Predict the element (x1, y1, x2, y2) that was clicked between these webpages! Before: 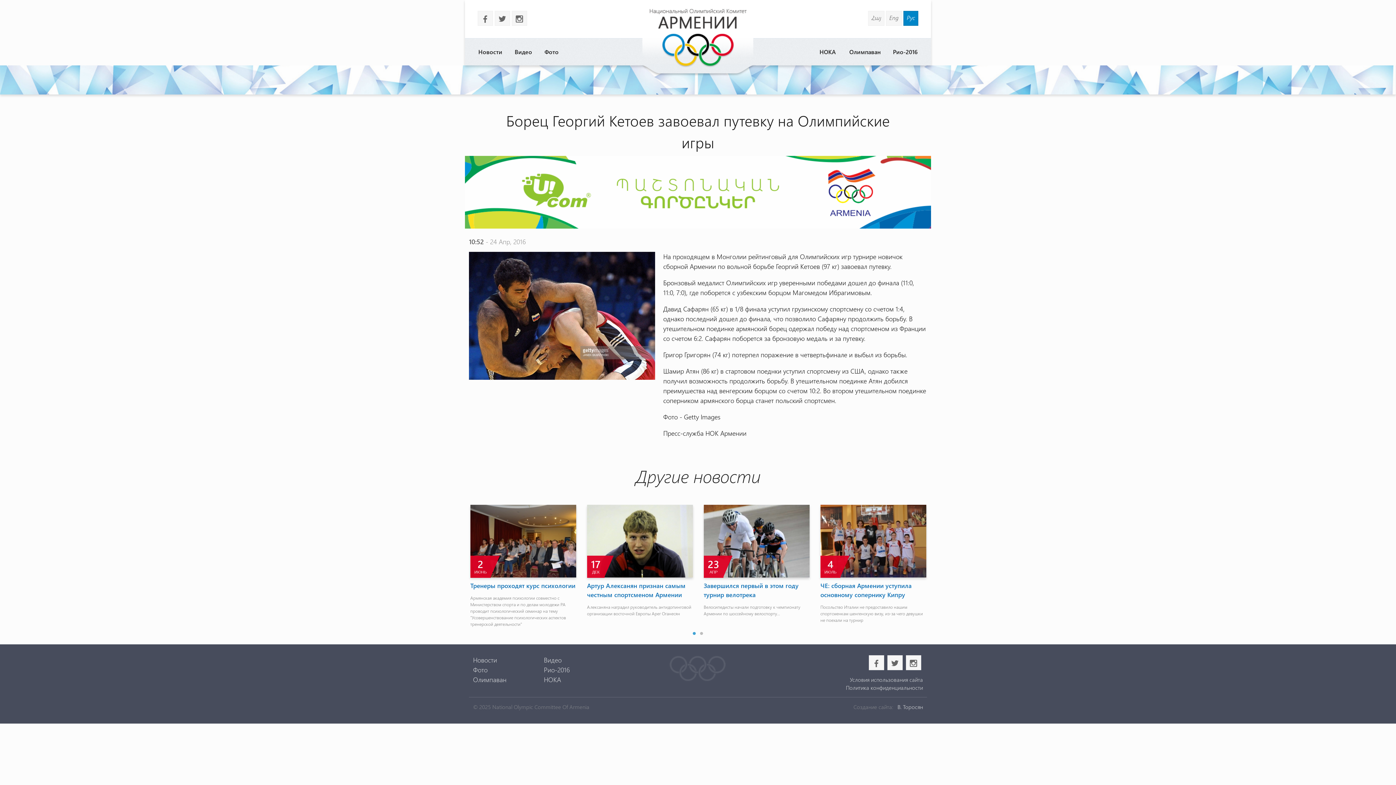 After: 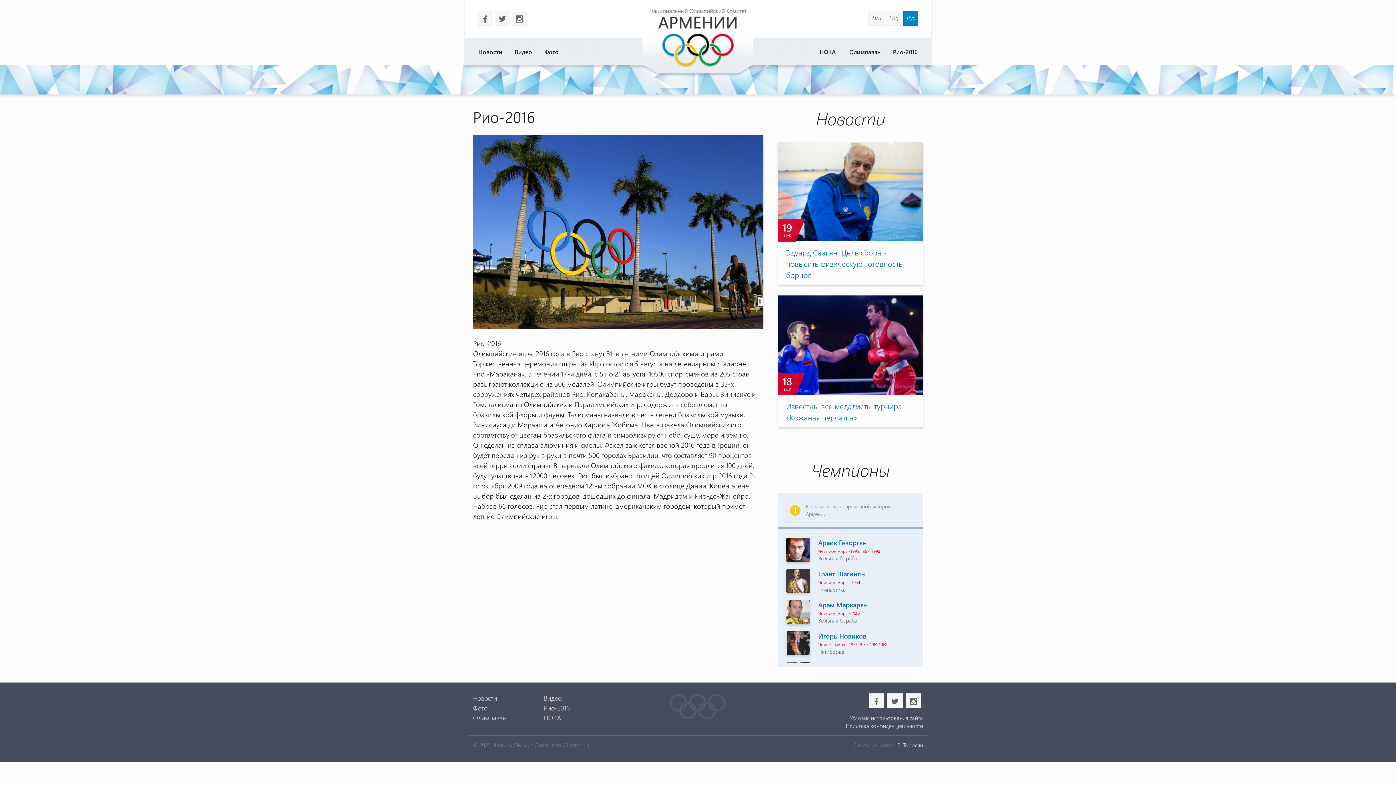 Action: bbox: (887, 44, 923, 59) label: Рио-2016